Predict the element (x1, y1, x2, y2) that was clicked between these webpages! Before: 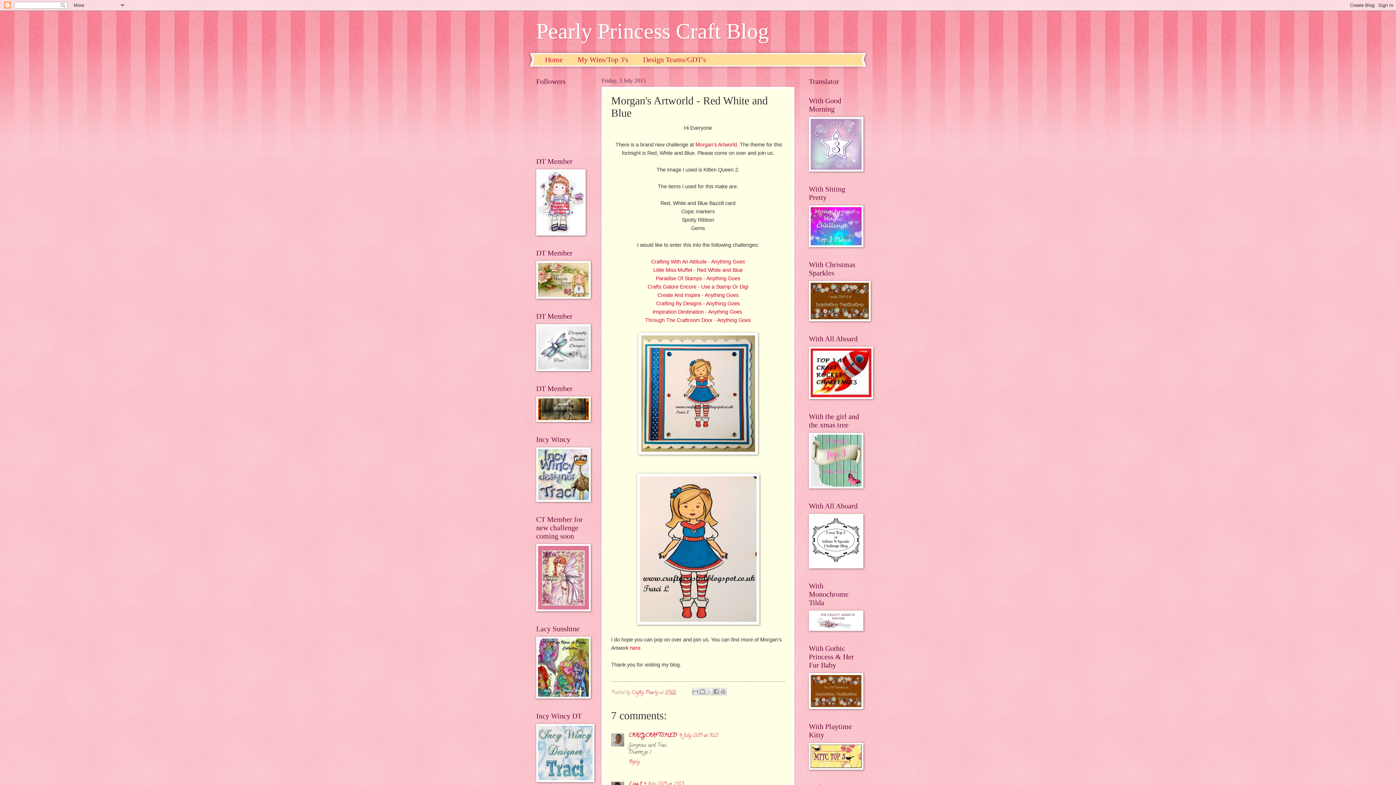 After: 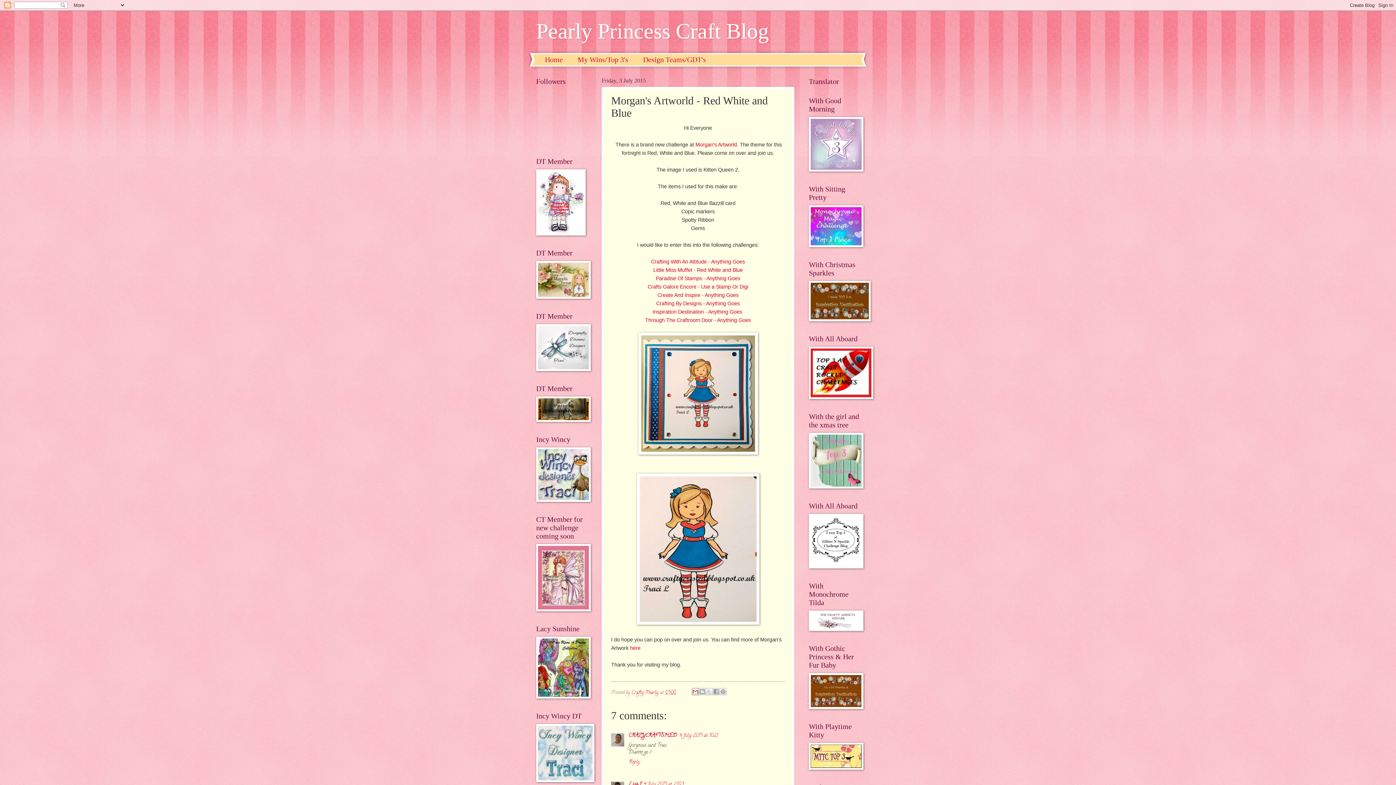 Action: bbox: (692, 688, 699, 695) label: Email This